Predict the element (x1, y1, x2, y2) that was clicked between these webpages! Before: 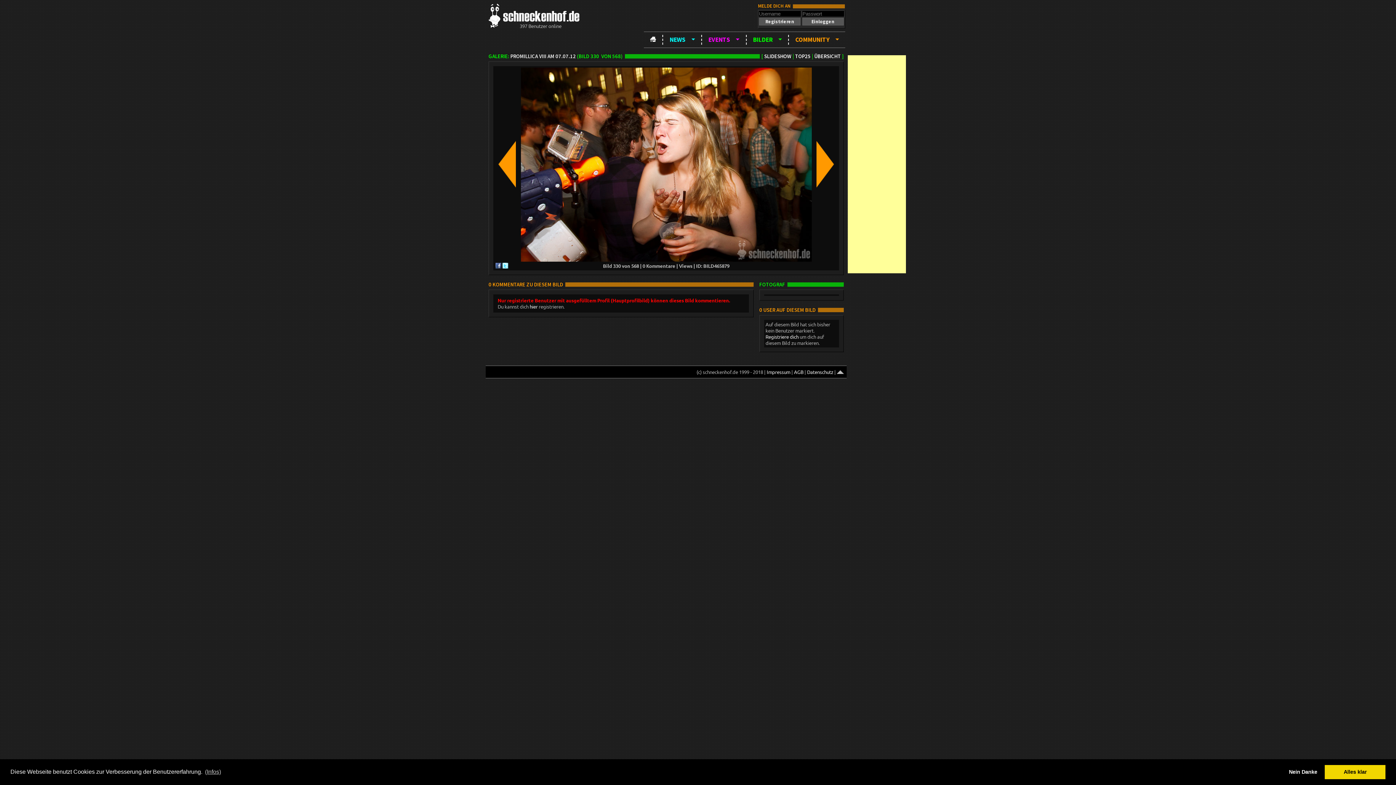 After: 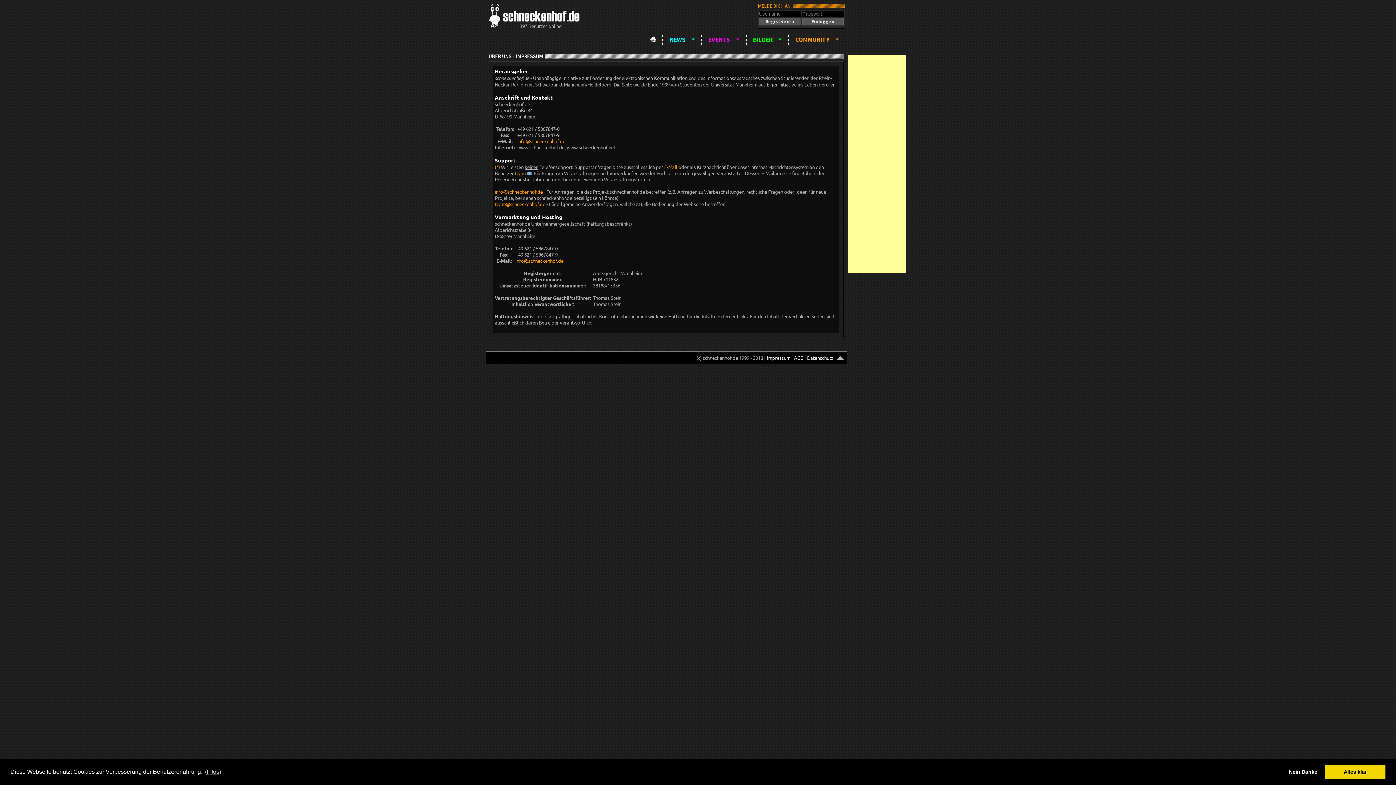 Action: bbox: (766, 369, 790, 375) label: Impressum